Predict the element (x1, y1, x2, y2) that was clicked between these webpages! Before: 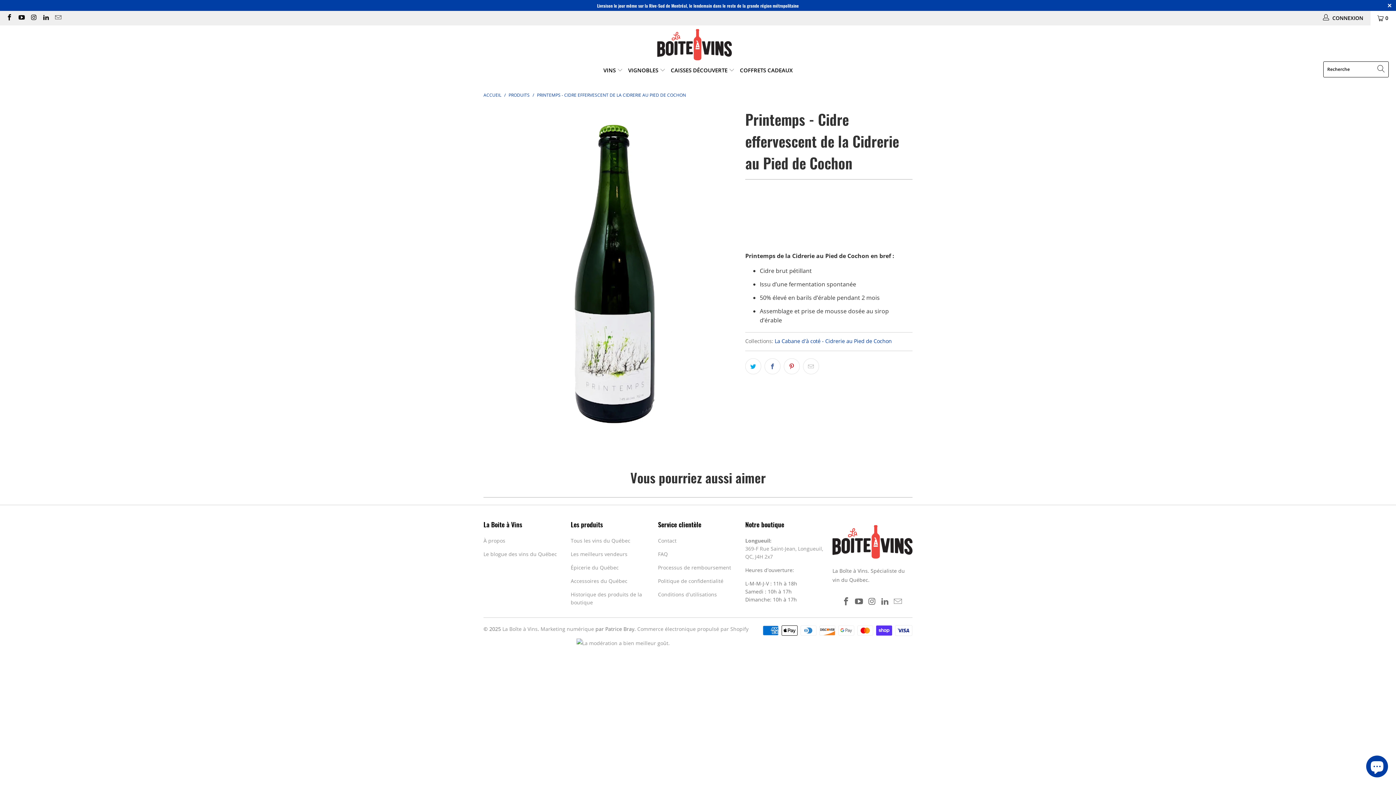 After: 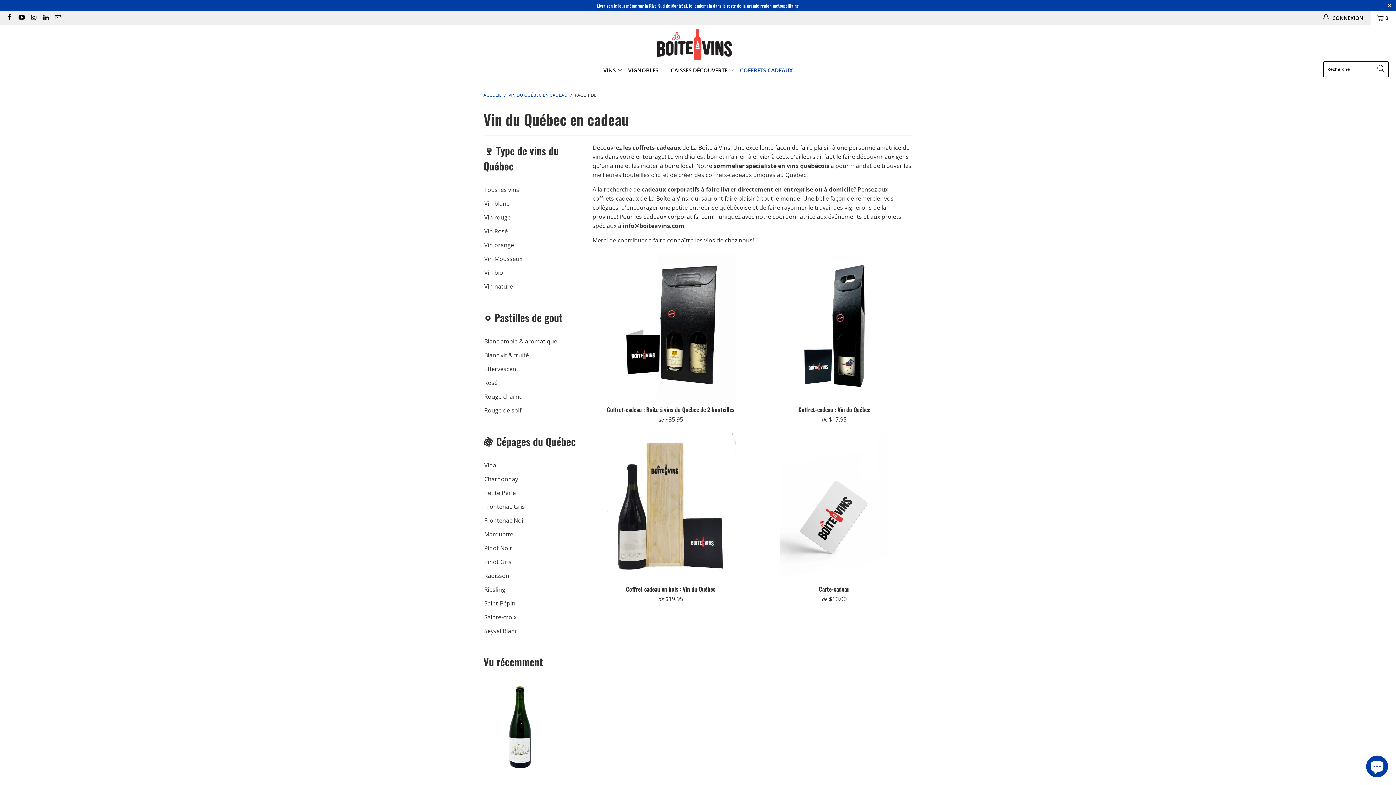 Action: bbox: (740, 61, 792, 79) label: COFFRETS CADEAUX